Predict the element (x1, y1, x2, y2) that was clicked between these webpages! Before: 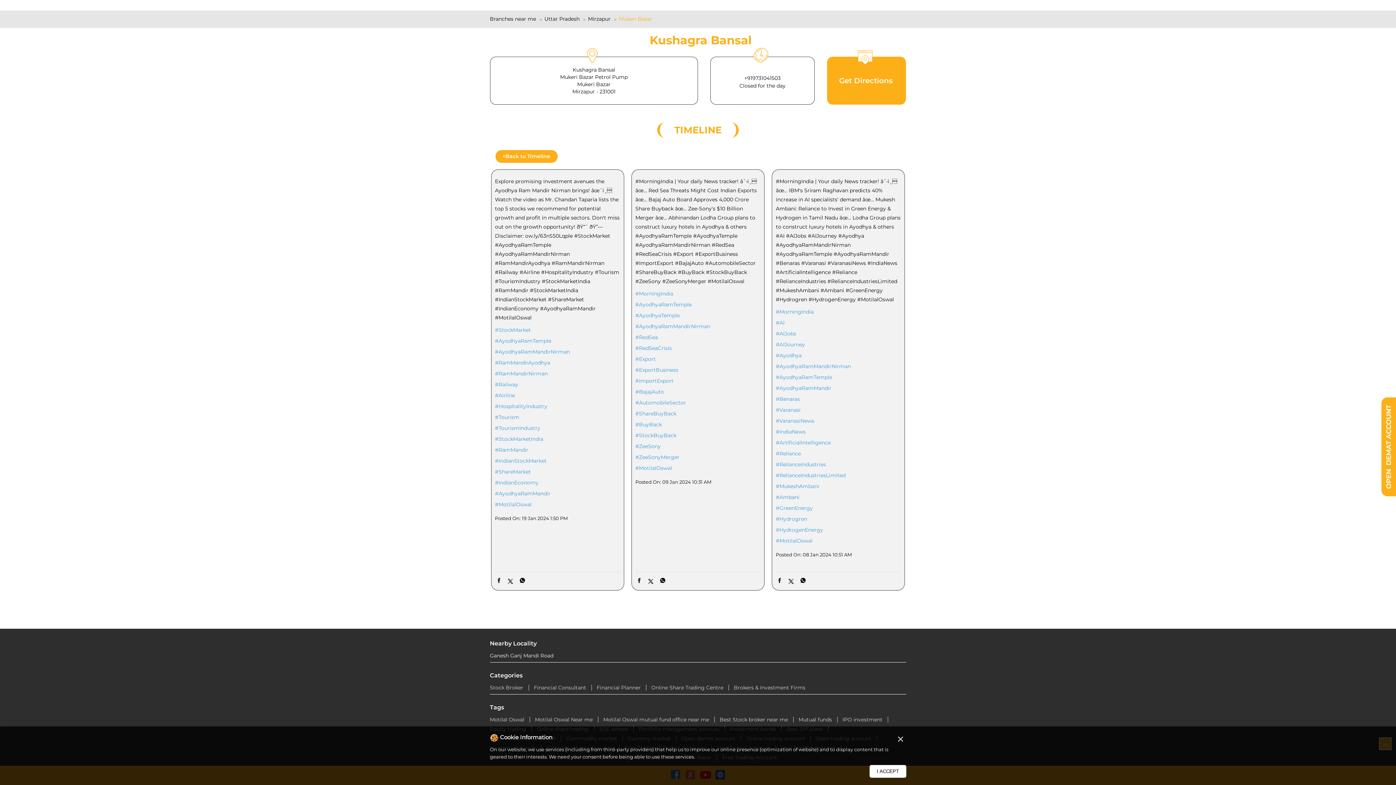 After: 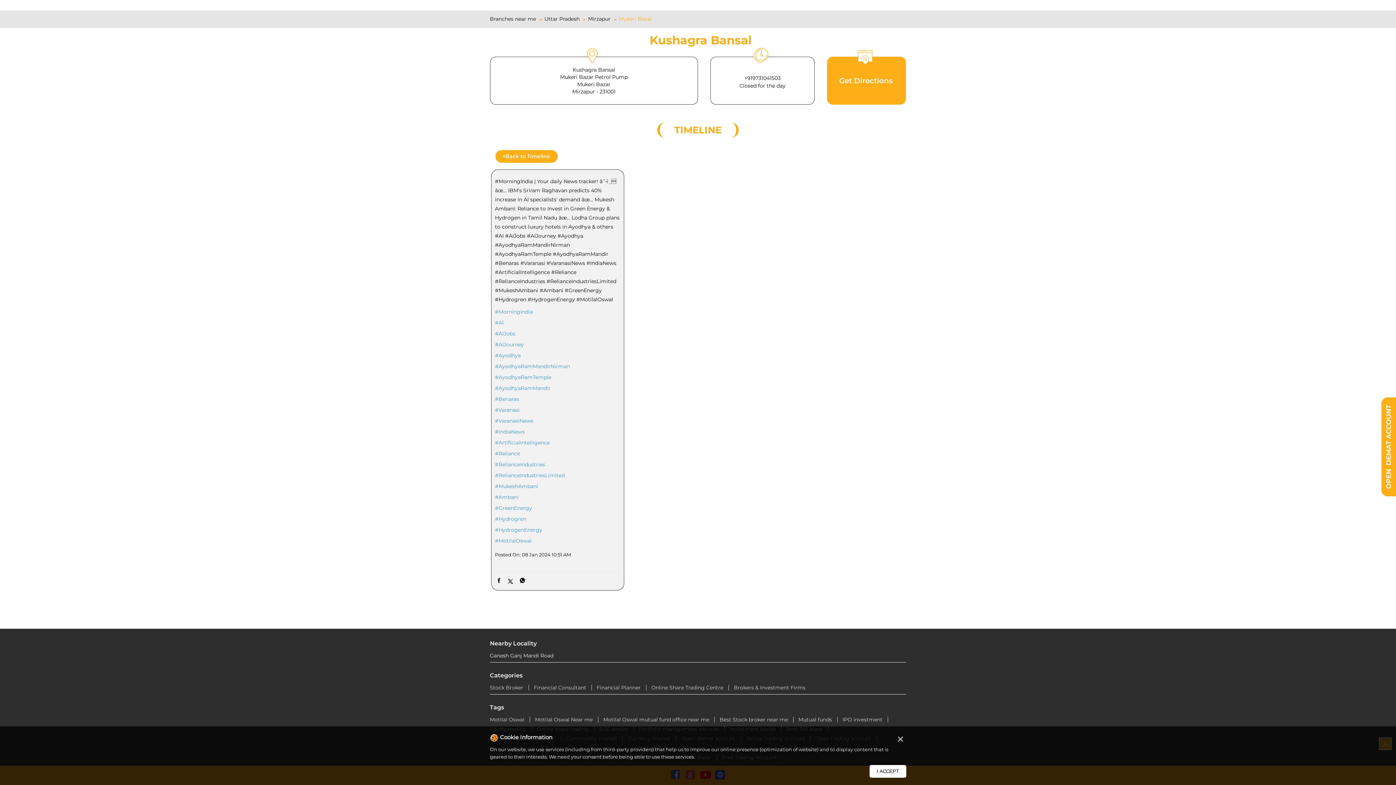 Action: bbox: (776, 526, 901, 533) label: #HydrogenEnergy